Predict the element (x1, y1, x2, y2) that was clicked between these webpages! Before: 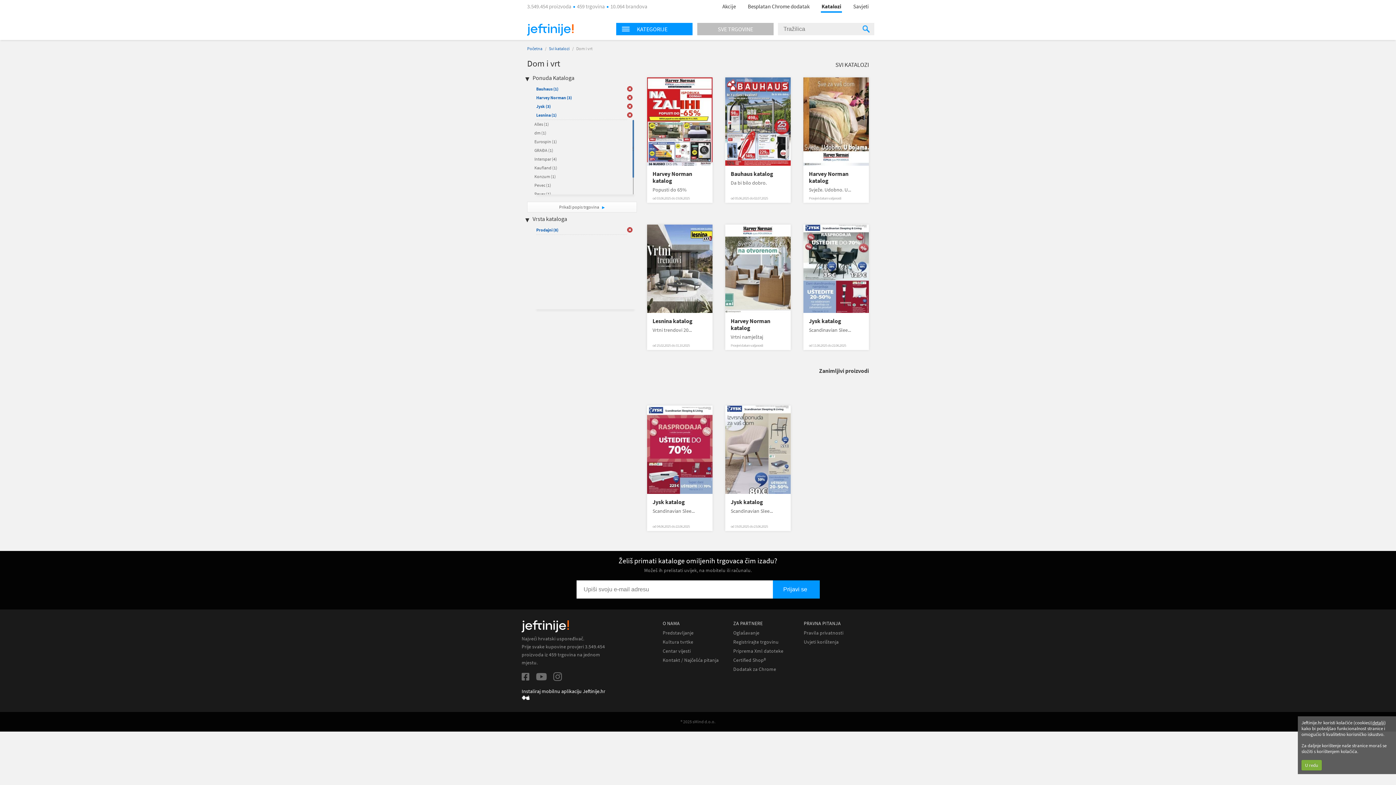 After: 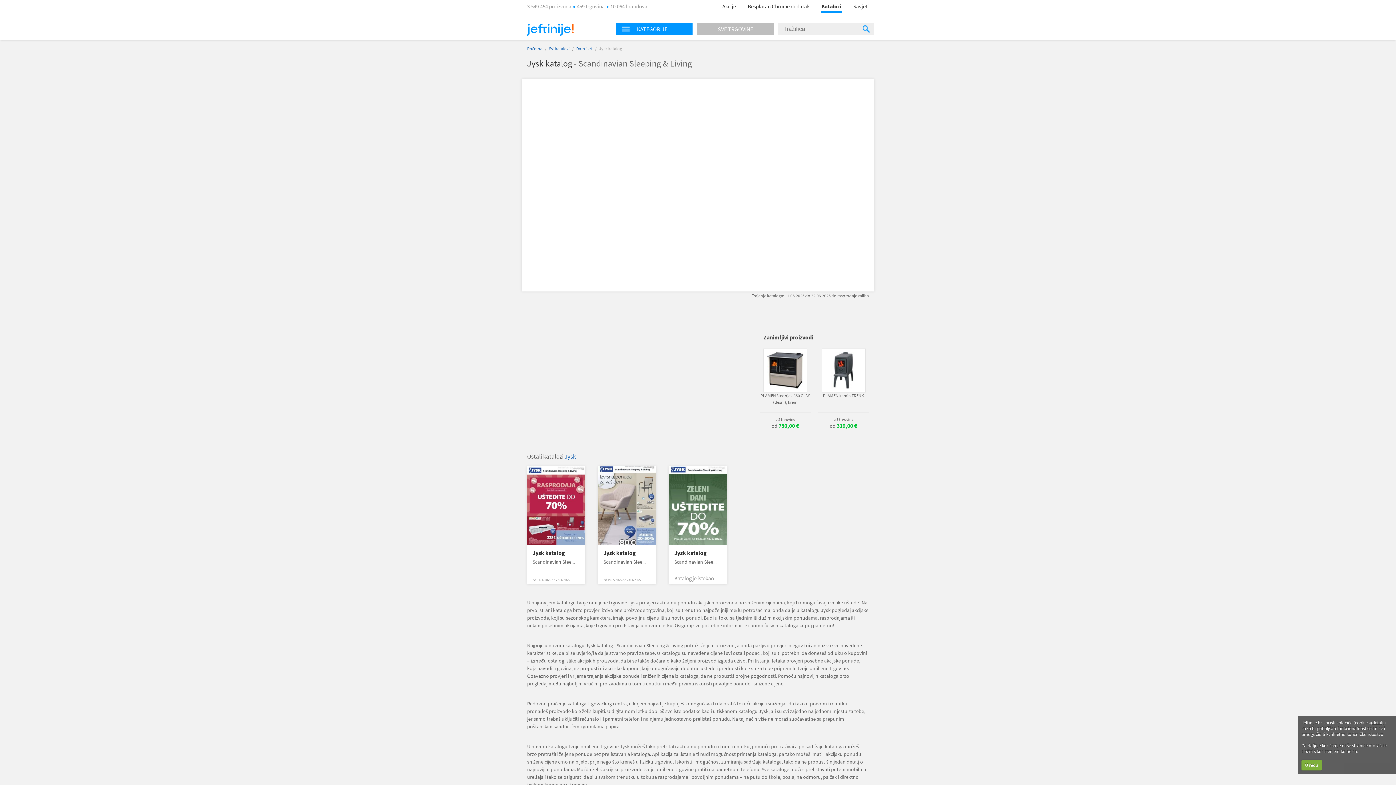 Action: bbox: (803, 224, 869, 313)